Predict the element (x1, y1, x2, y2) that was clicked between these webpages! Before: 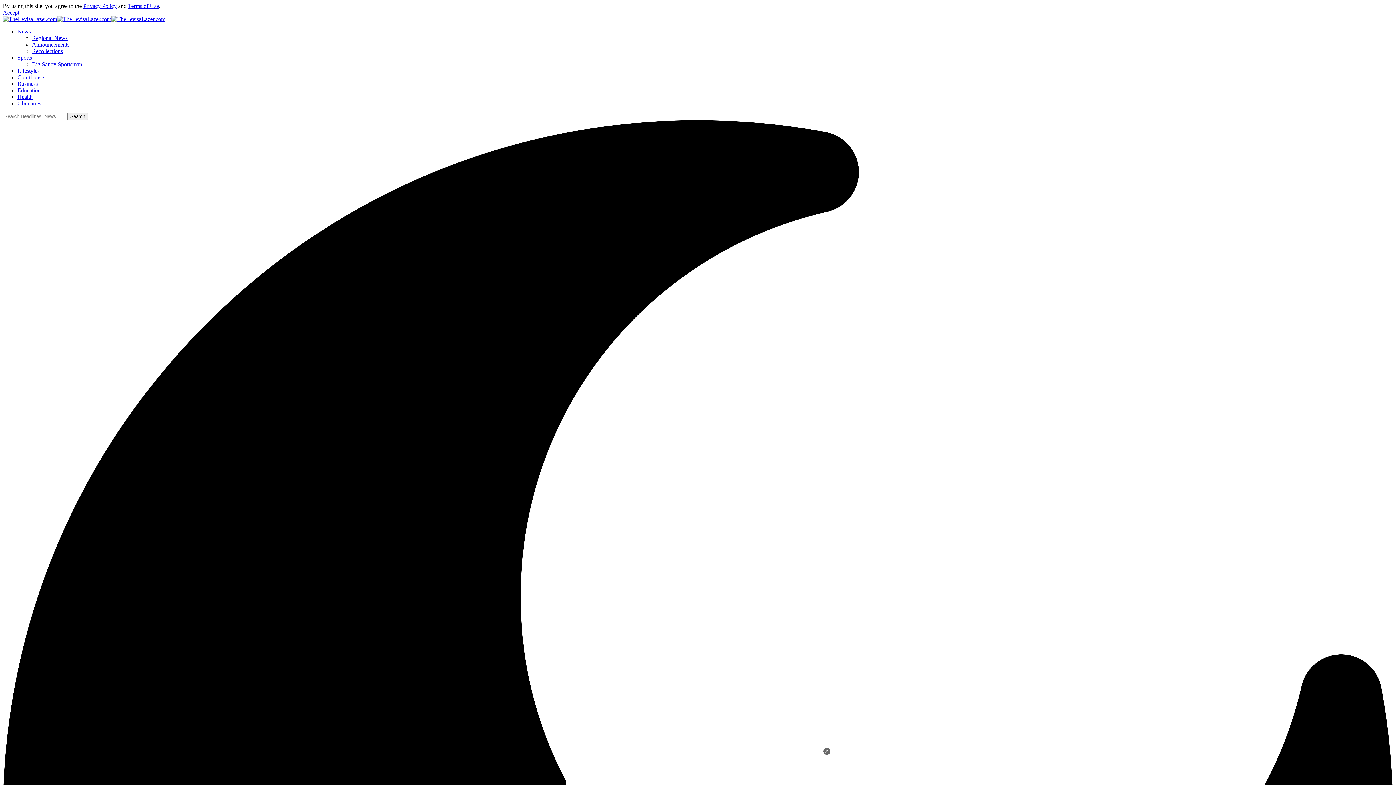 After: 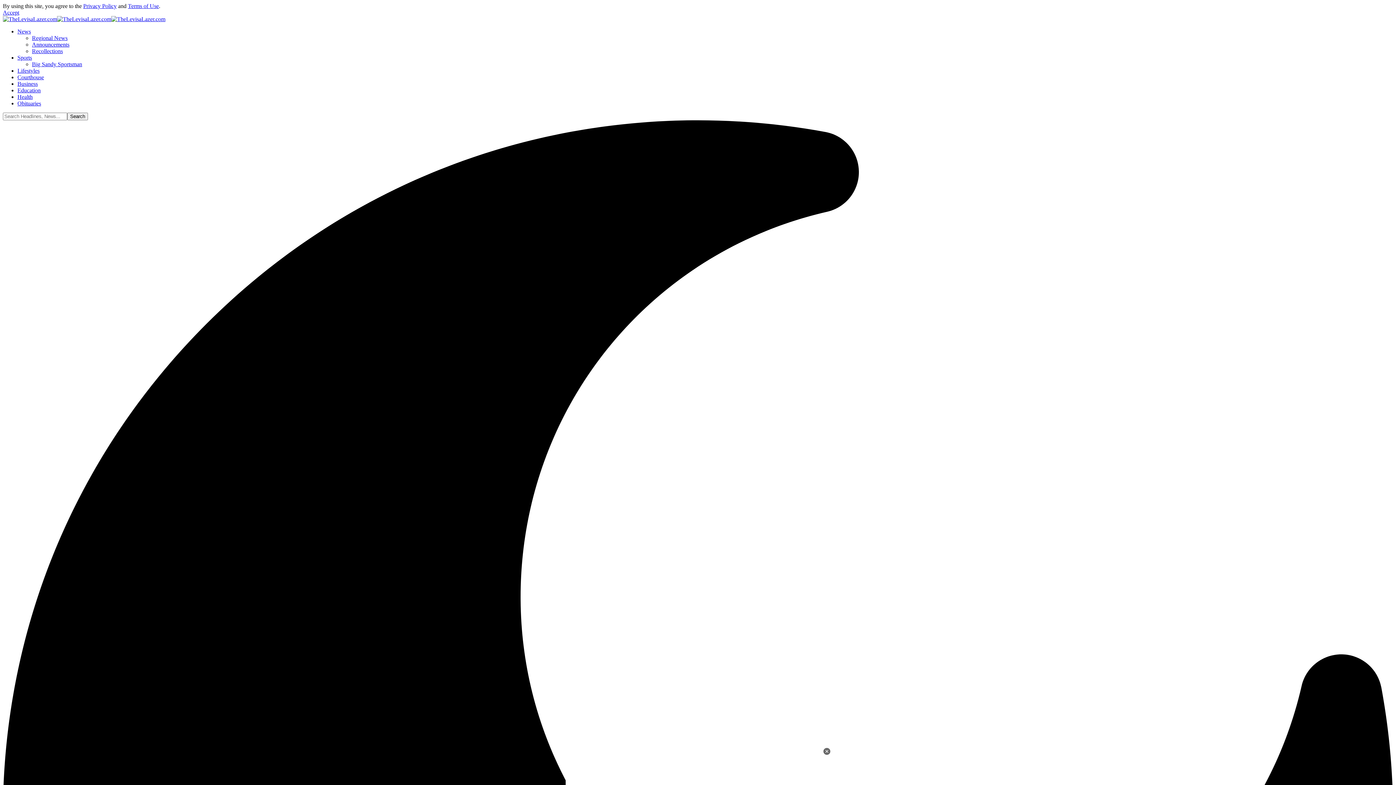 Action: label: Privacy Policy bbox: (83, 2, 116, 9)